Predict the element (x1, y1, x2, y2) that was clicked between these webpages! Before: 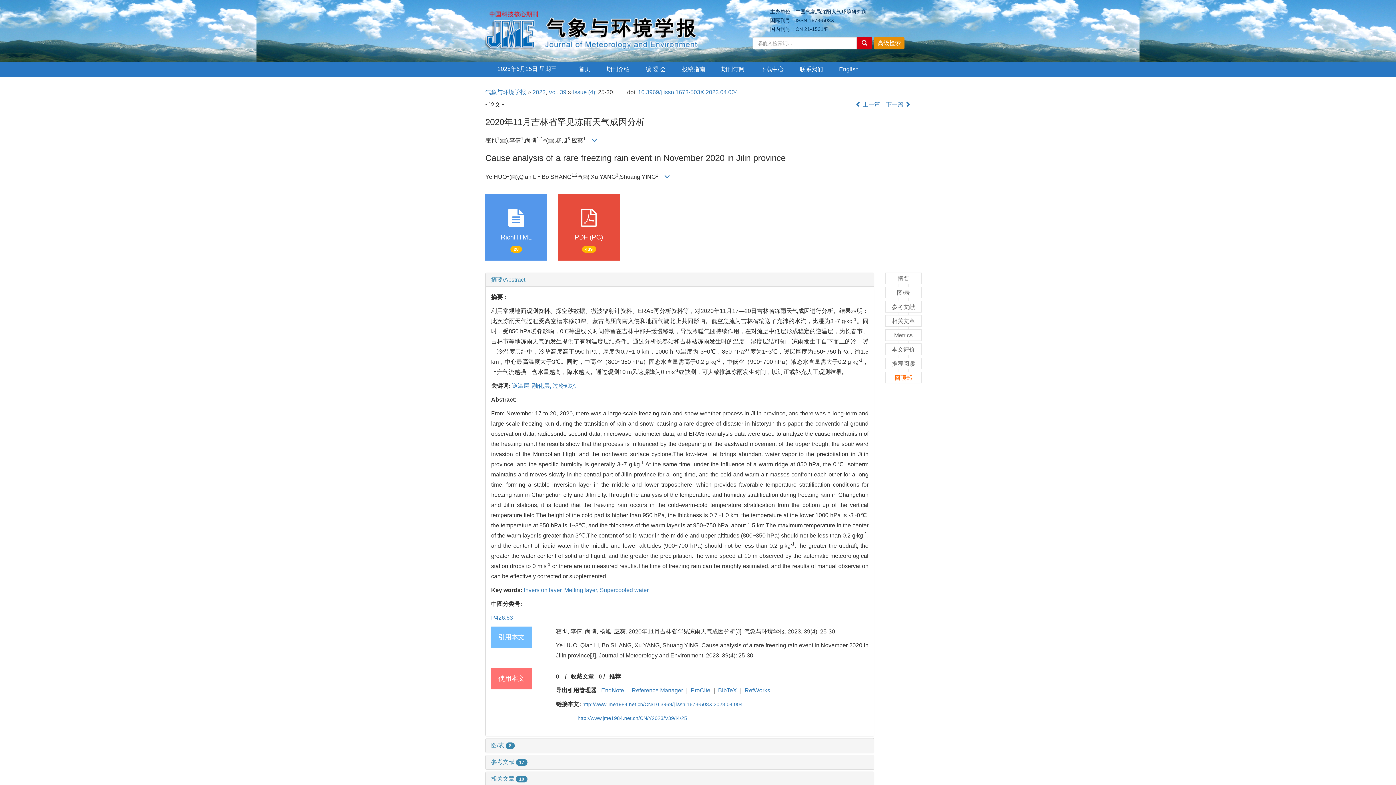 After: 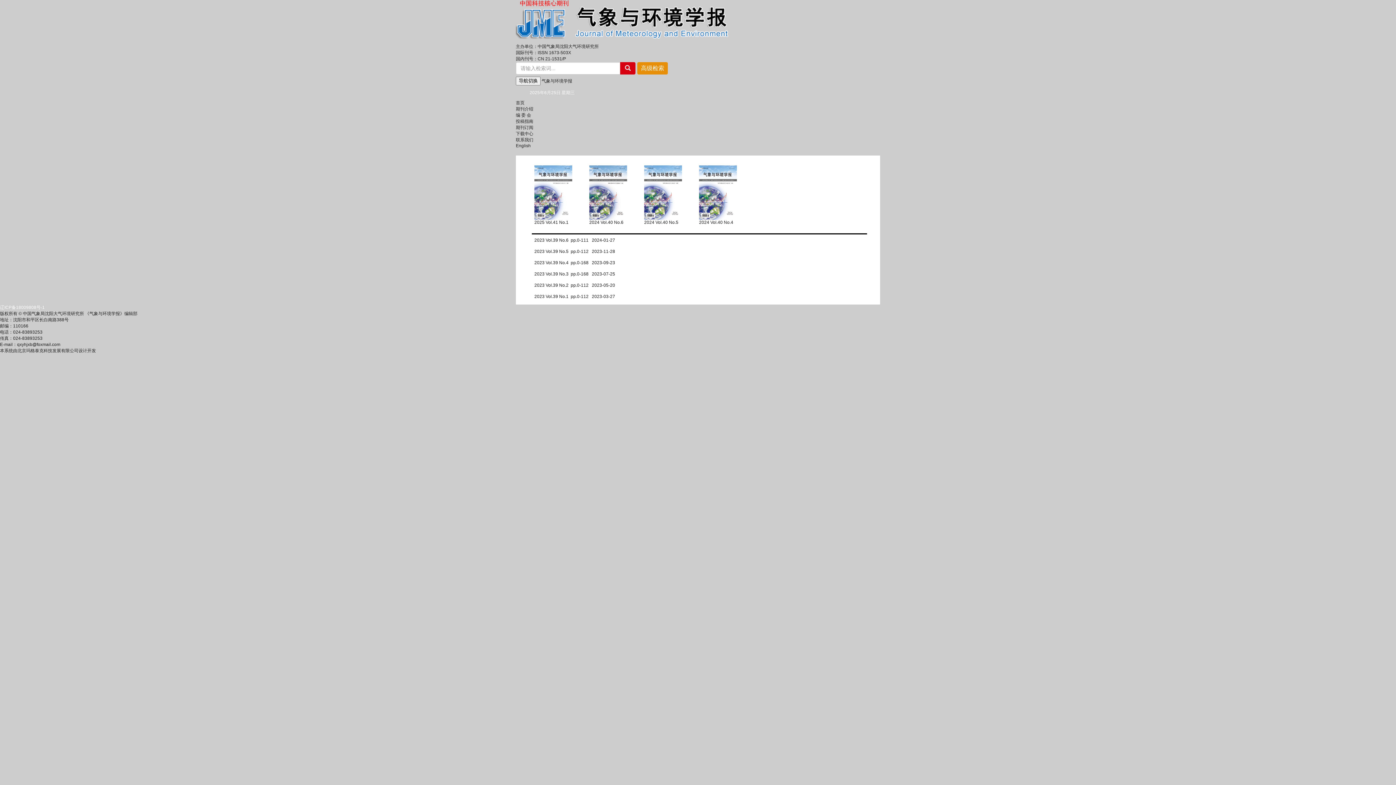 Action: label: Vol. 39 bbox: (548, 89, 566, 95)